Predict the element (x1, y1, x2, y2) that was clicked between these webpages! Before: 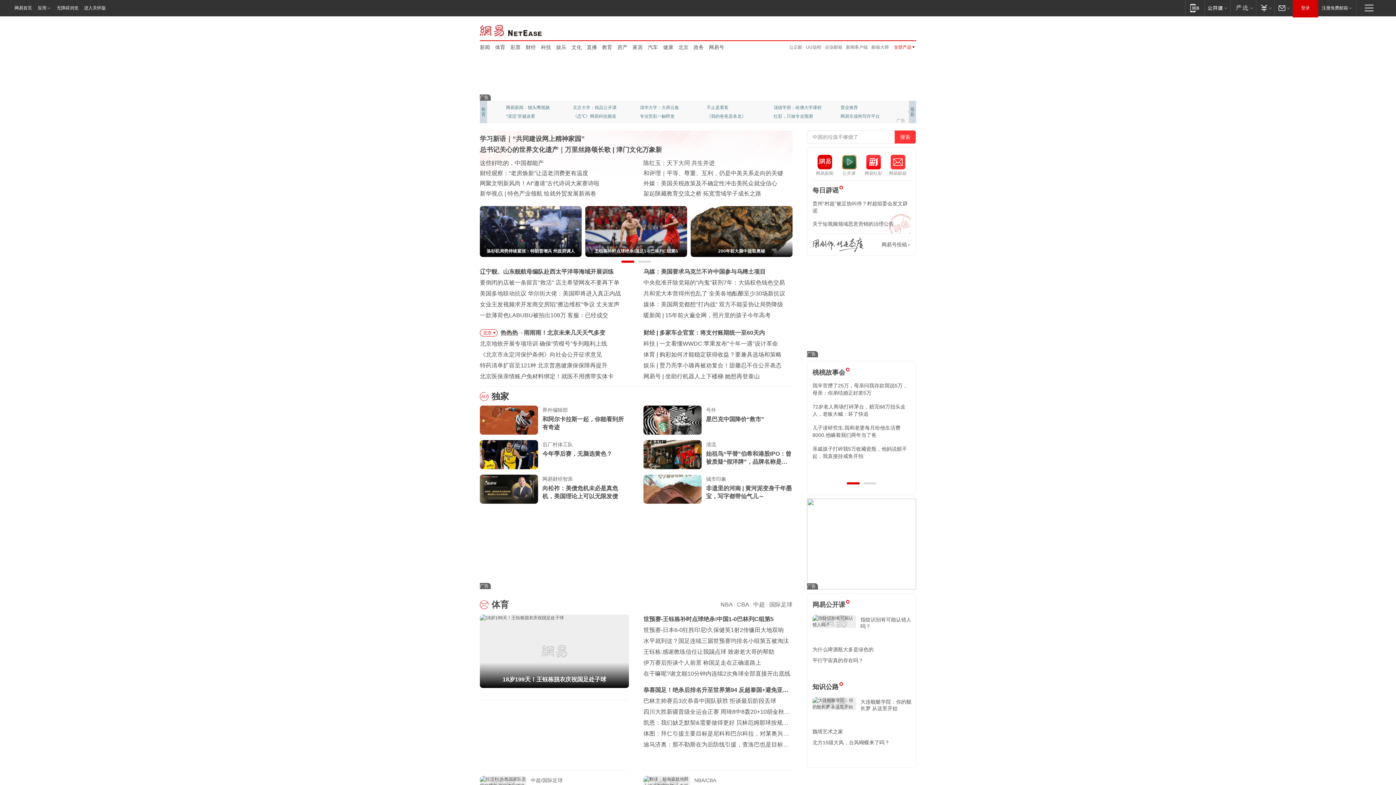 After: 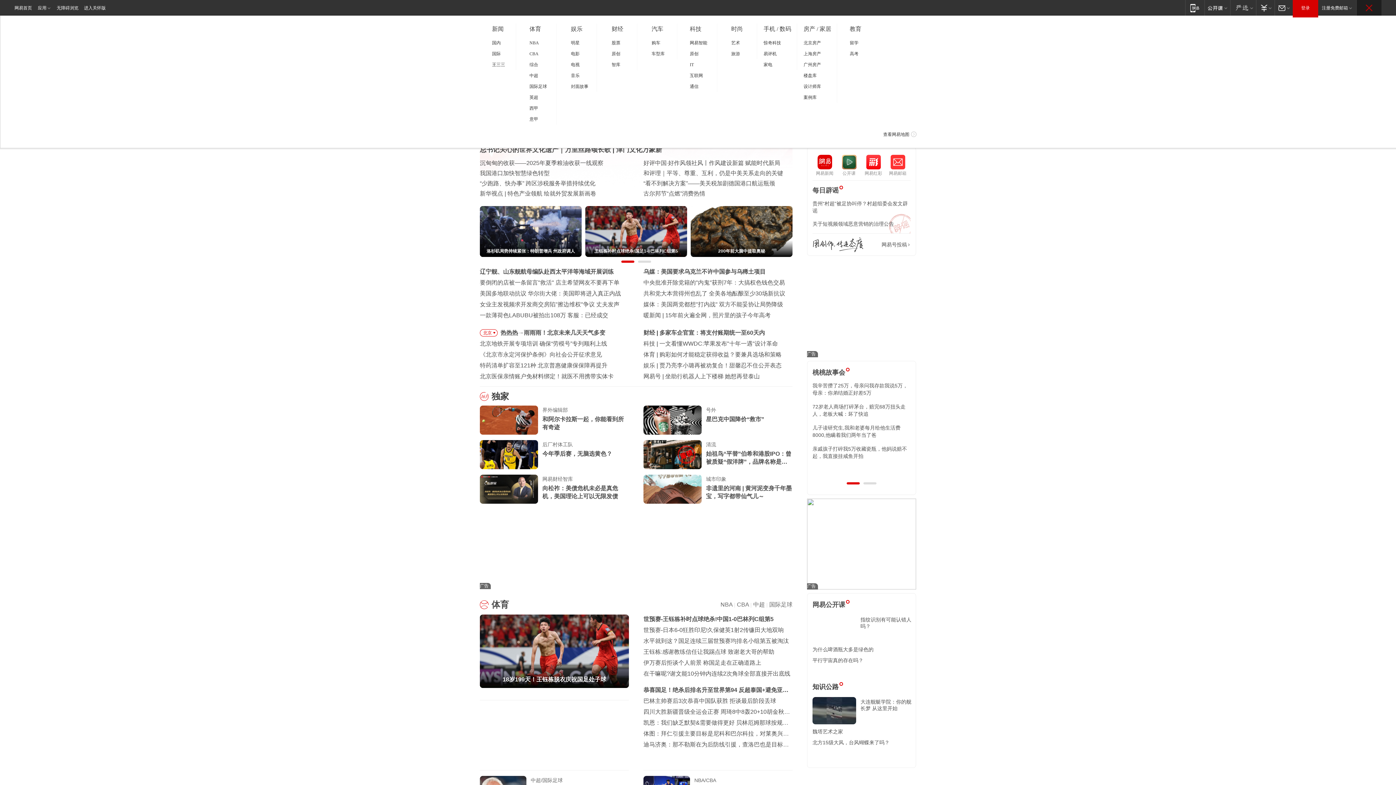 Action: bbox: (1357, 0, 1381, 15) label: 快速导航